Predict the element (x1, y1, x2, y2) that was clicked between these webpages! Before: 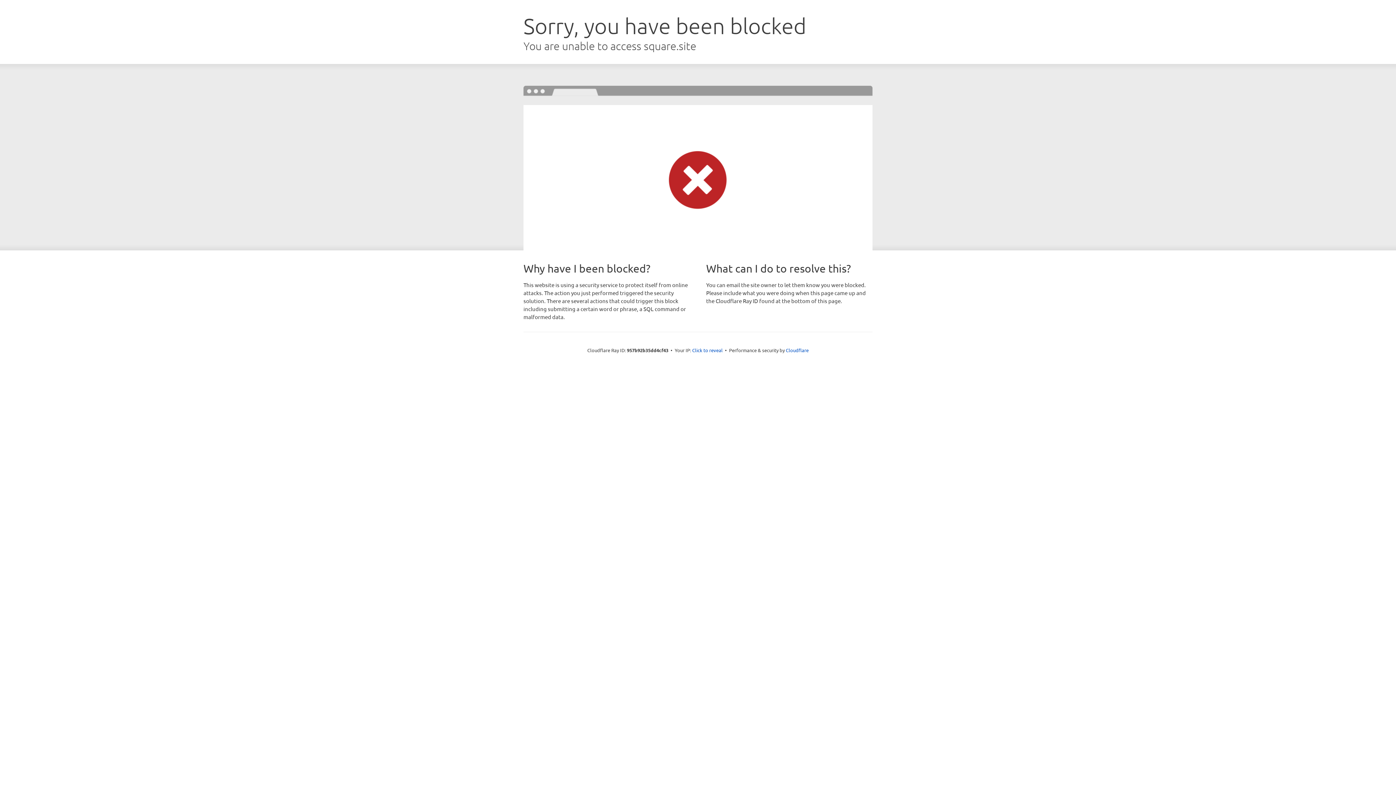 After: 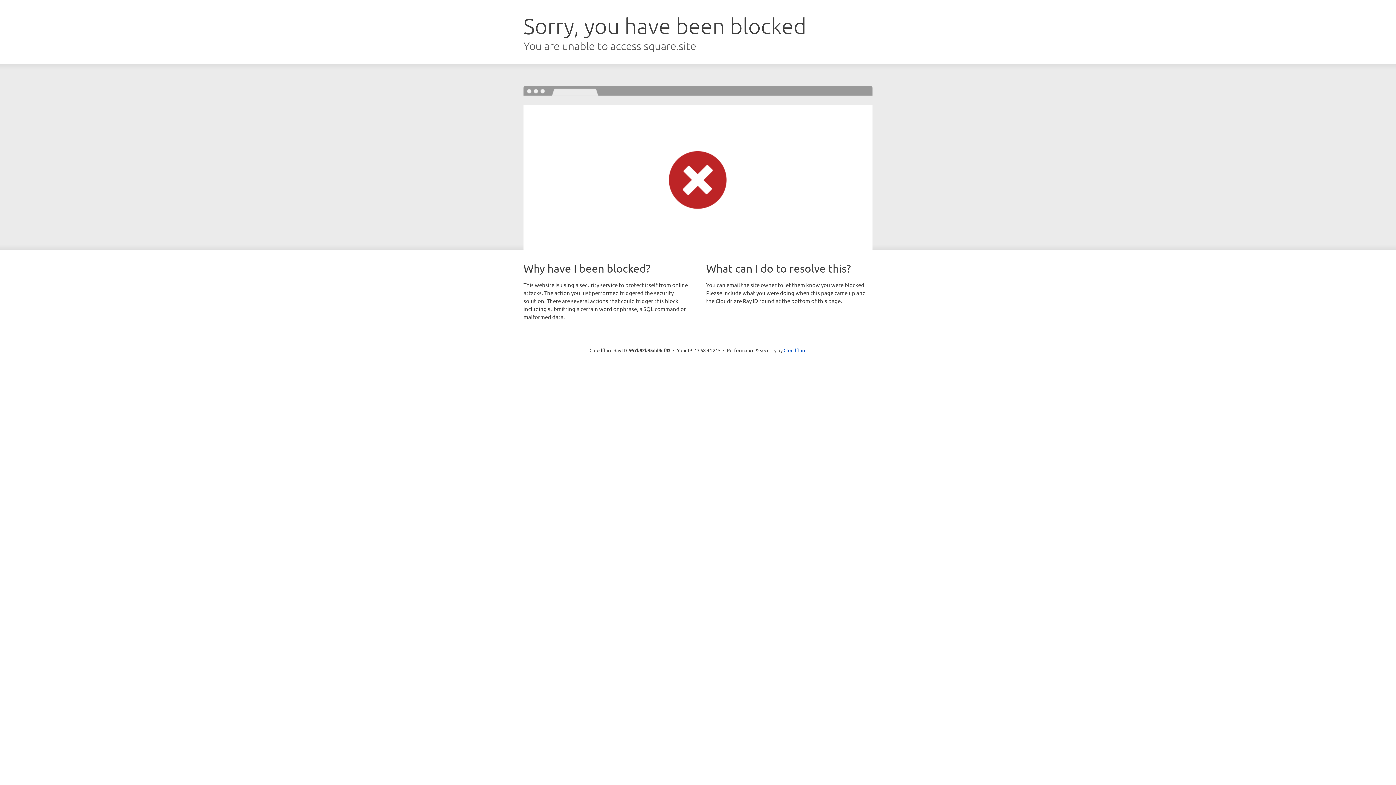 Action: bbox: (692, 346, 722, 353) label: Click to reveal